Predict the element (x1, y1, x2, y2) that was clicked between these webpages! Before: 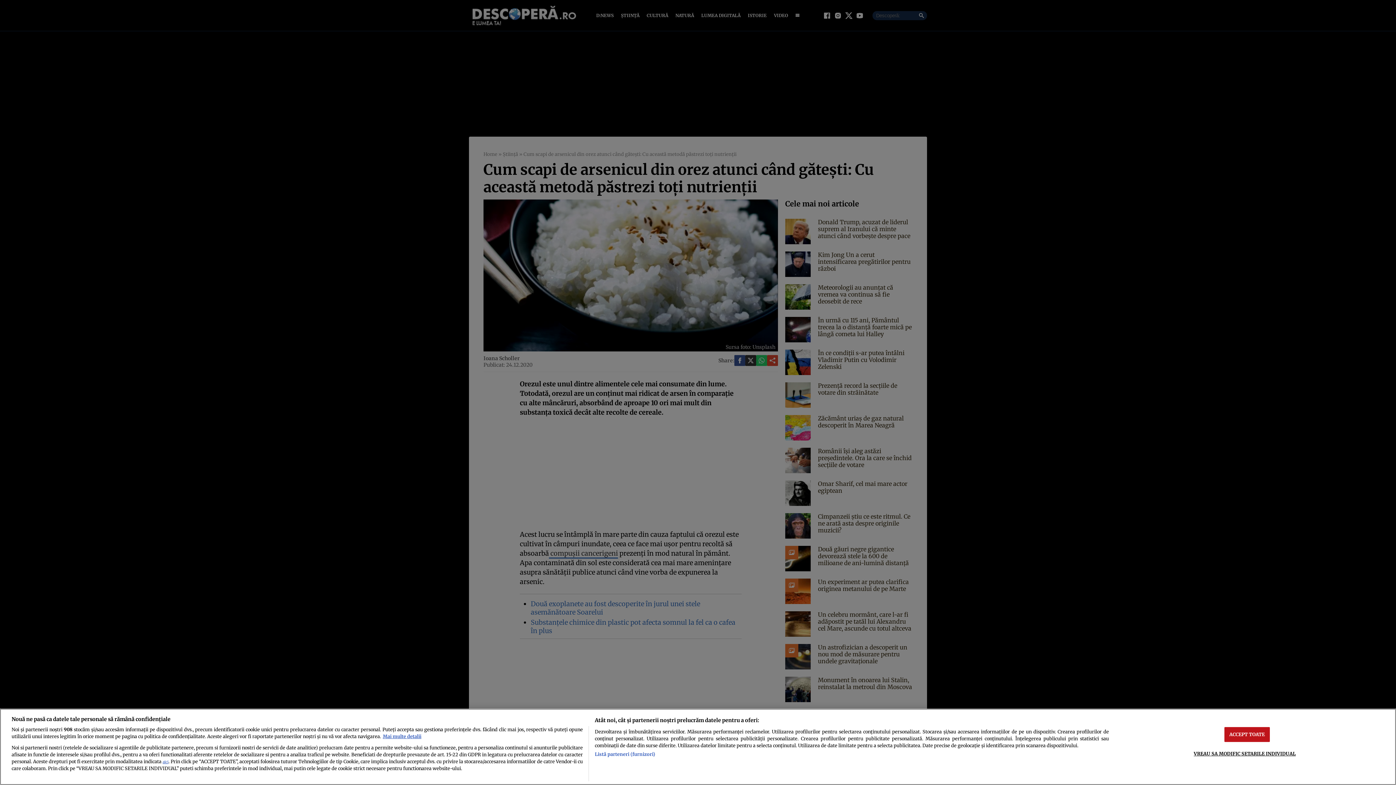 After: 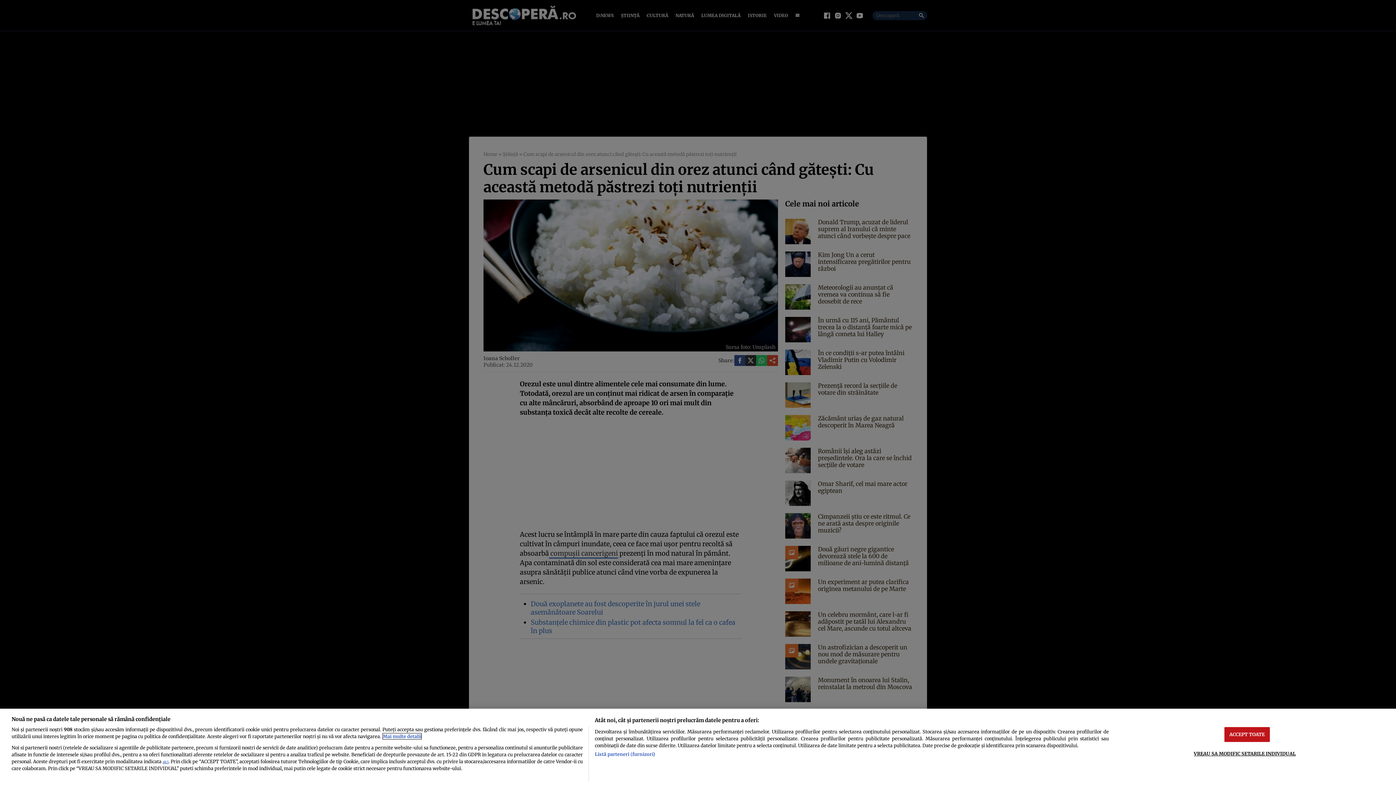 Action: bbox: (382, 733, 421, 739) label: Mai multe informații despre confidențialitatea datelor dvs., se deschide într-o fereastră nouă